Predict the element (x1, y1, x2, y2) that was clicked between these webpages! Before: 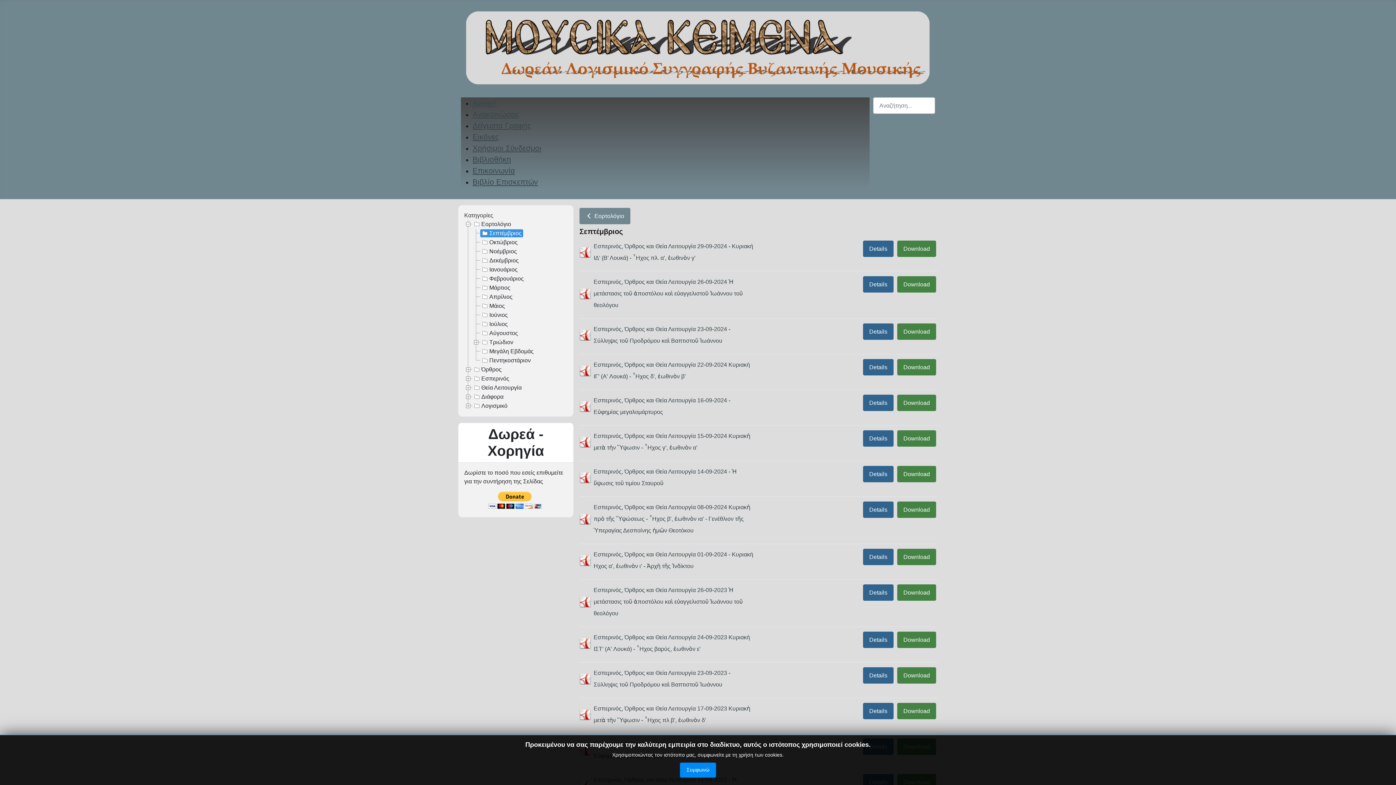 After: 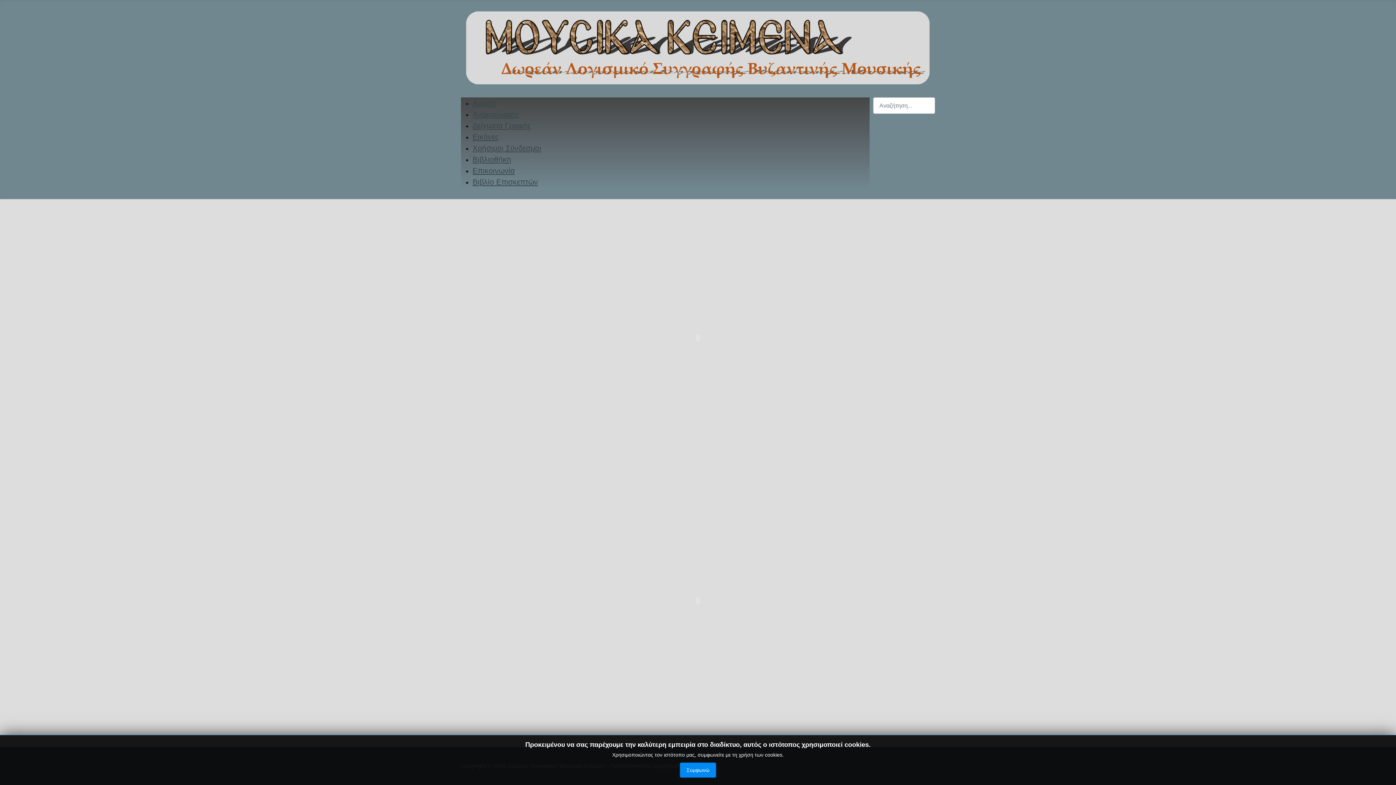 Action: bbox: (472, 120, 869, 131) label: Δείγματα Γραφής